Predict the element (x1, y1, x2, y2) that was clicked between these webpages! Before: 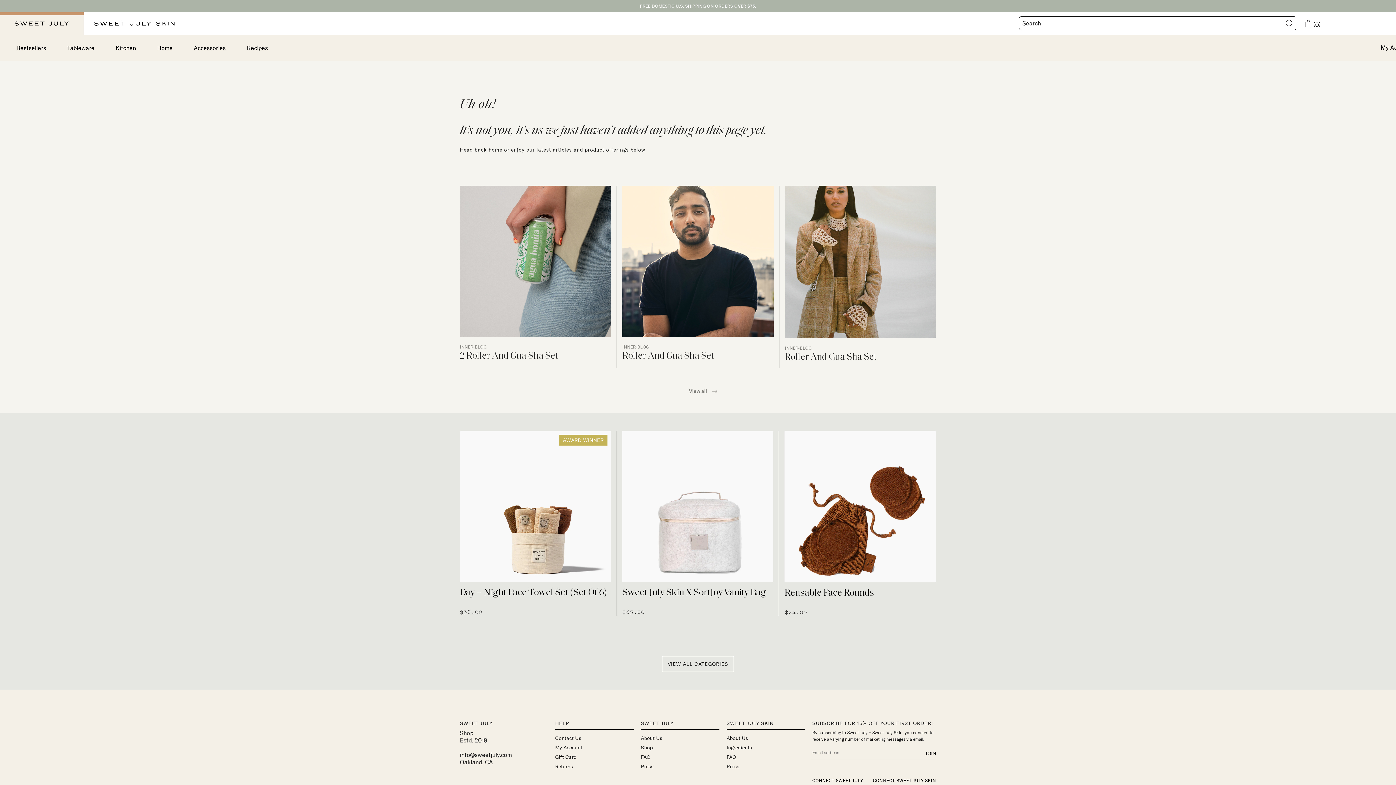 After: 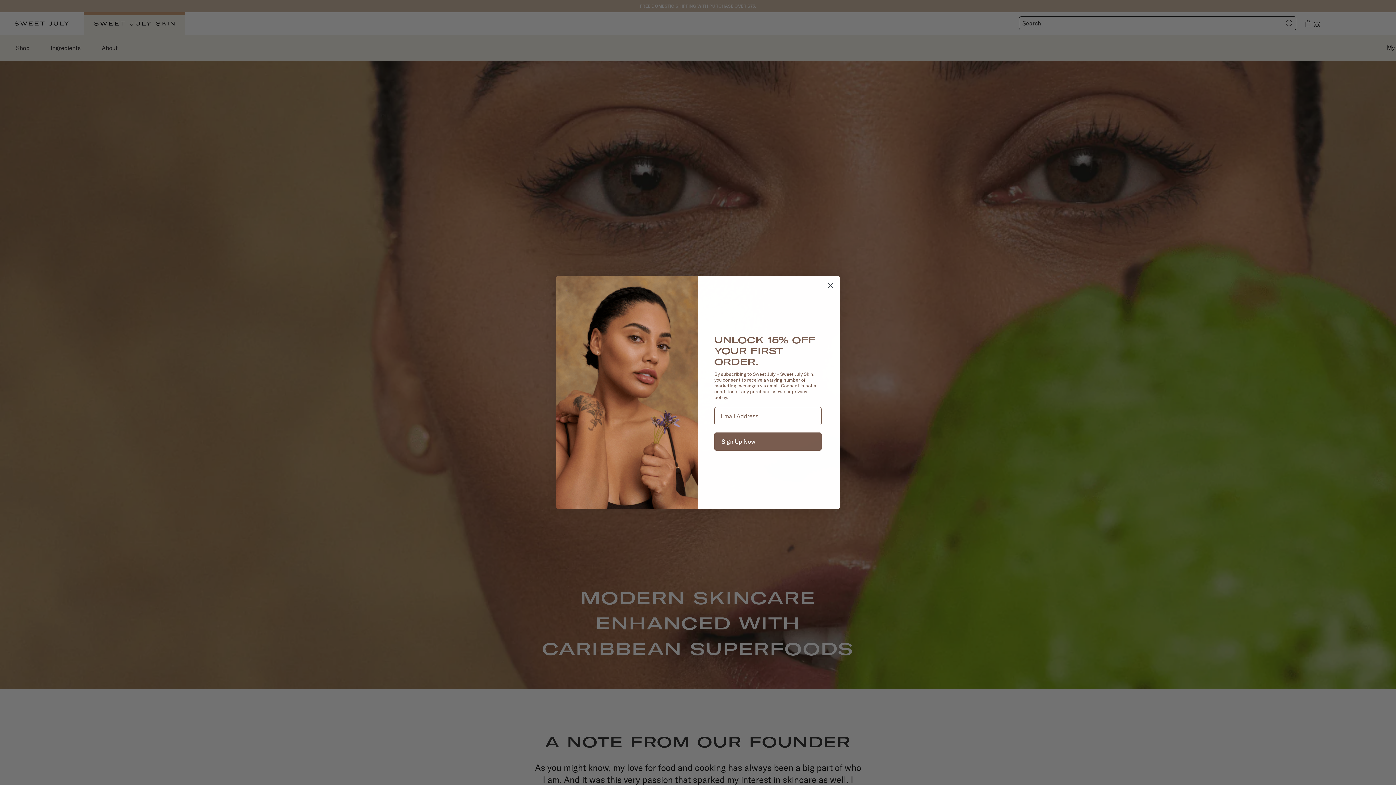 Action: bbox: (726, 735, 748, 742) label: About Us